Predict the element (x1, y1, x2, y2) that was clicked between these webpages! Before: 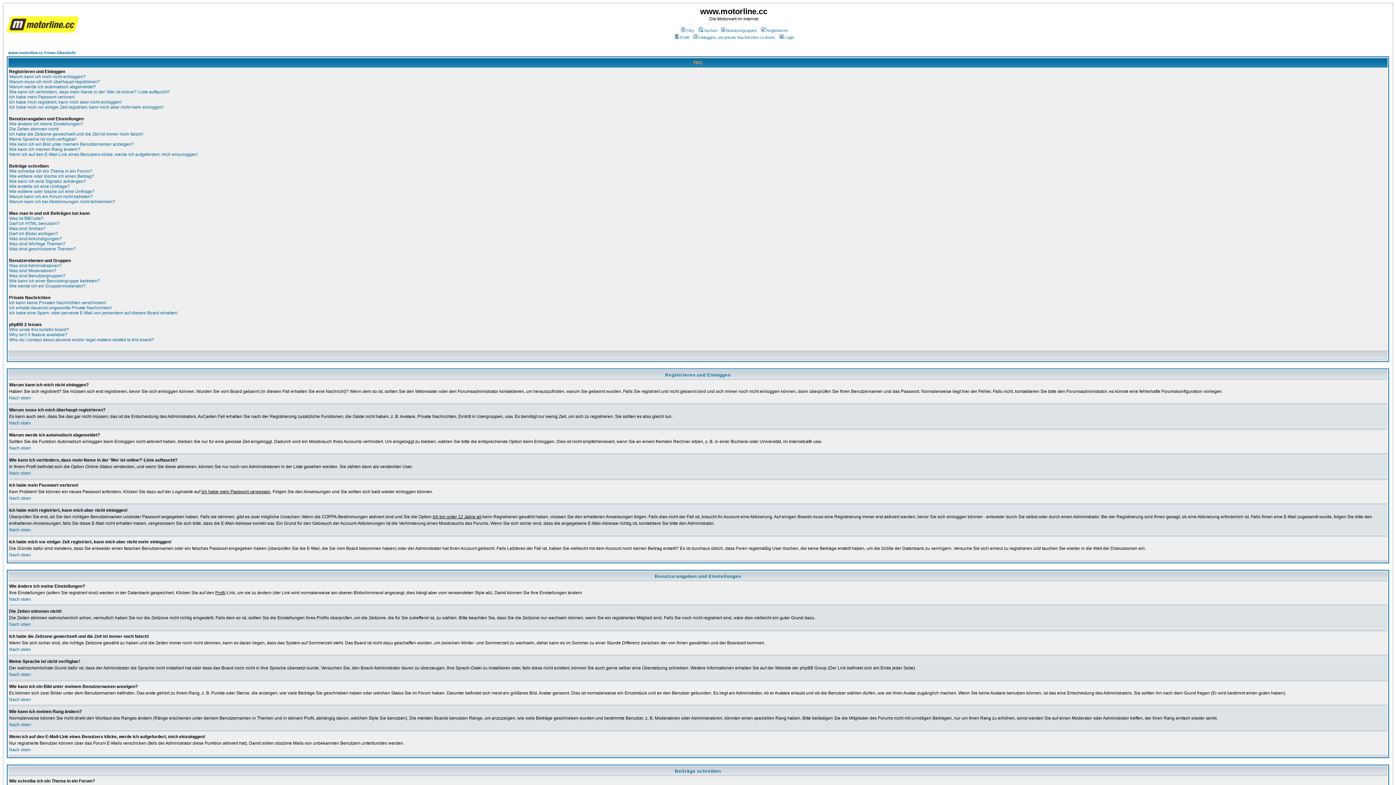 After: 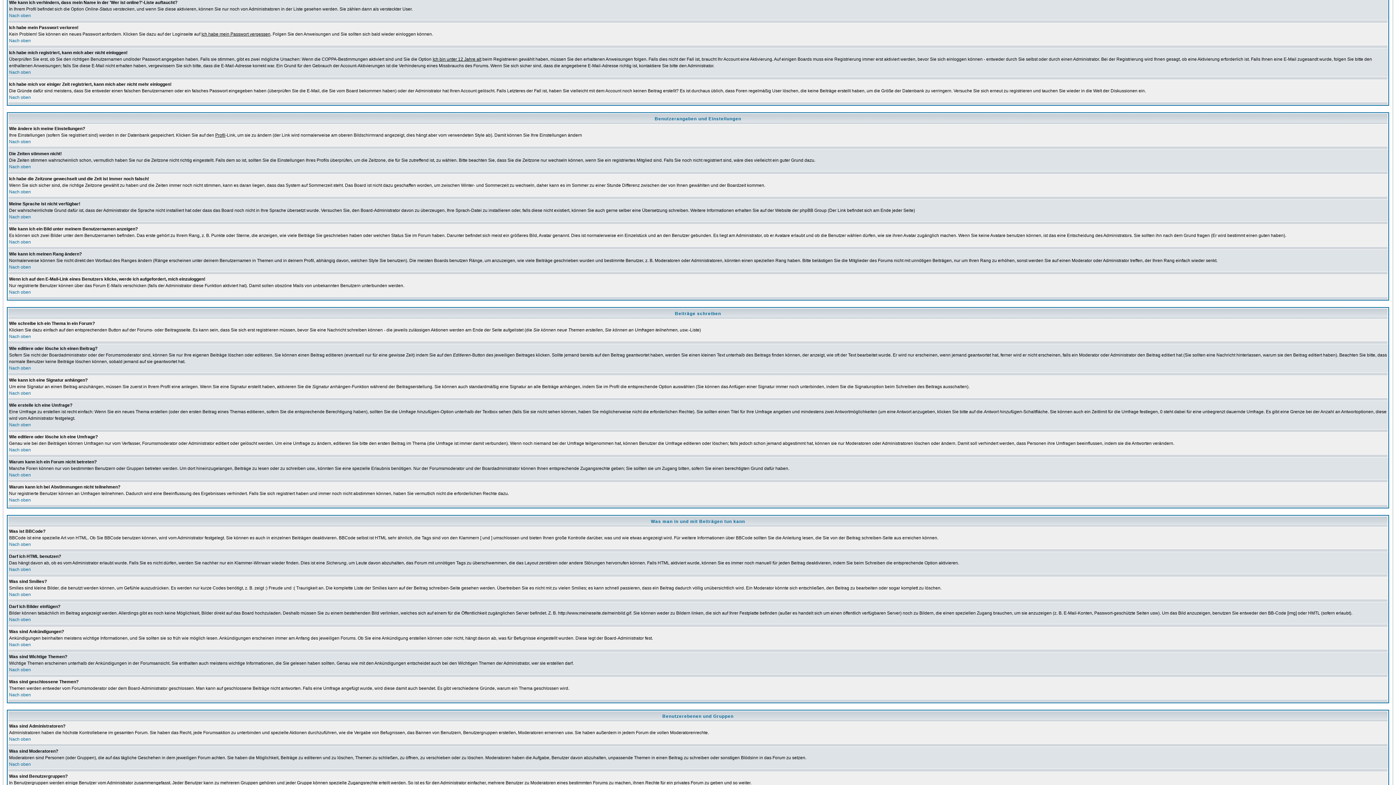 Action: bbox: (9, 89, 169, 94) label: Wie kann ich verhindern, dass mein Name in der 'Wer ist online?'-Liste auftaucht?